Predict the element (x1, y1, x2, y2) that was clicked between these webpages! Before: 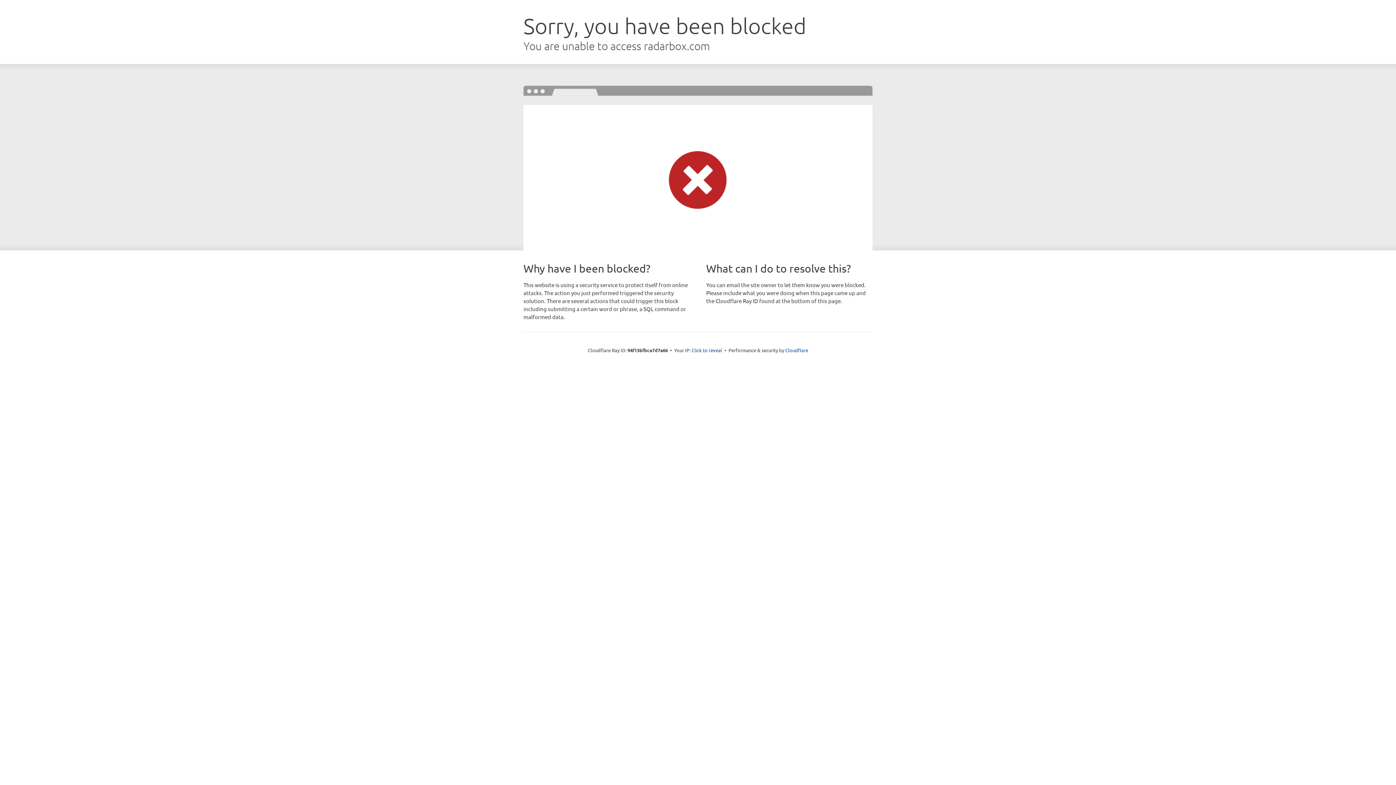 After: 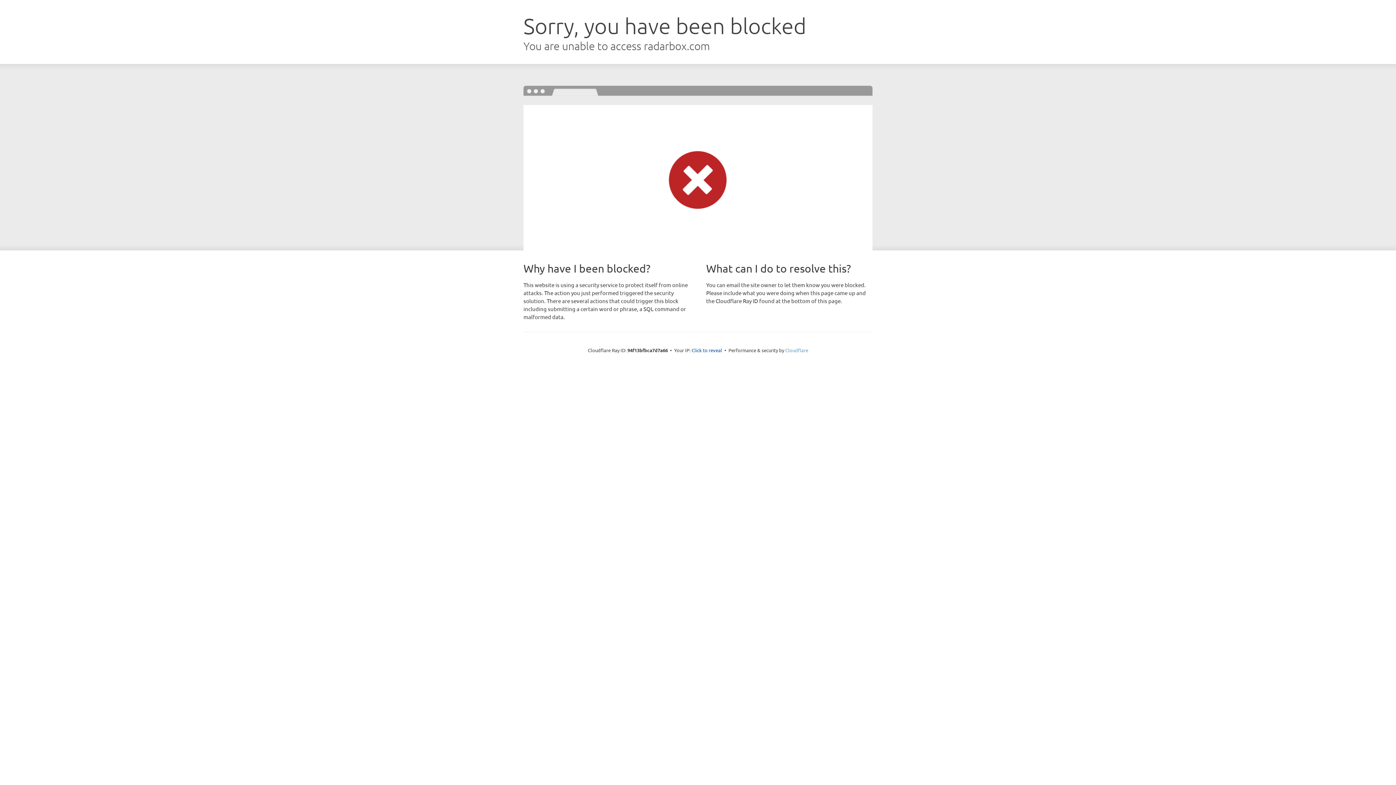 Action: label: Cloudflare bbox: (785, 347, 808, 353)